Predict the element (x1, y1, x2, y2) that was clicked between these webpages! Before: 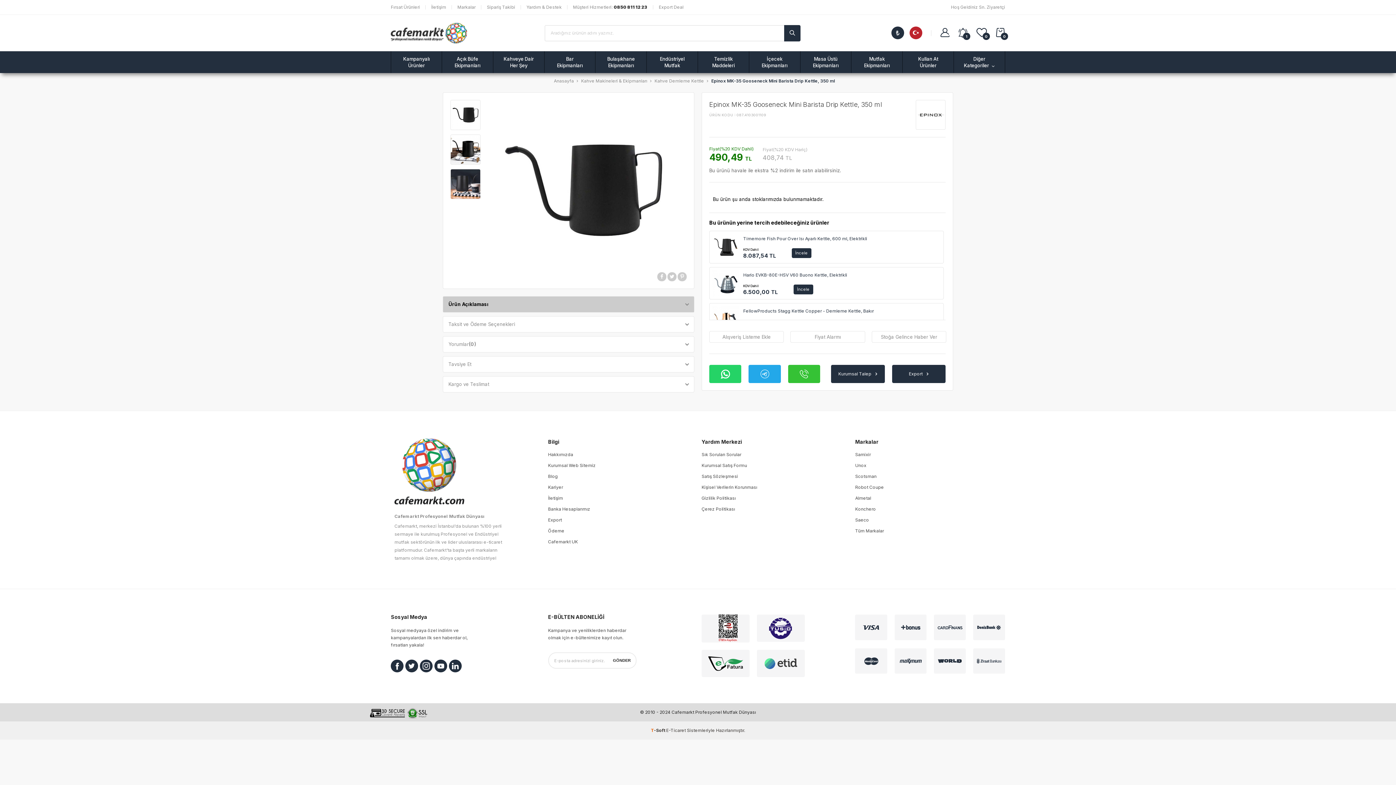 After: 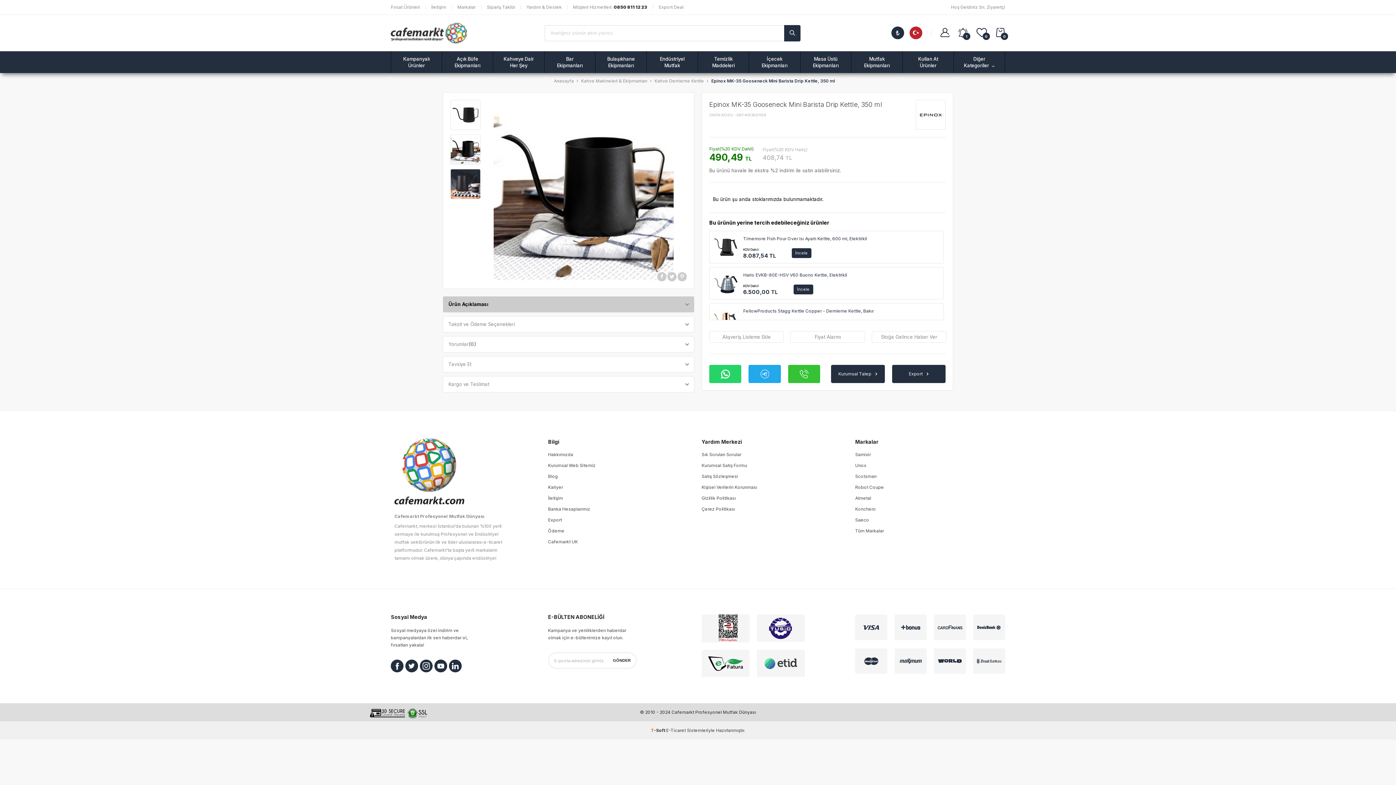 Action: bbox: (450, 134, 480, 165)